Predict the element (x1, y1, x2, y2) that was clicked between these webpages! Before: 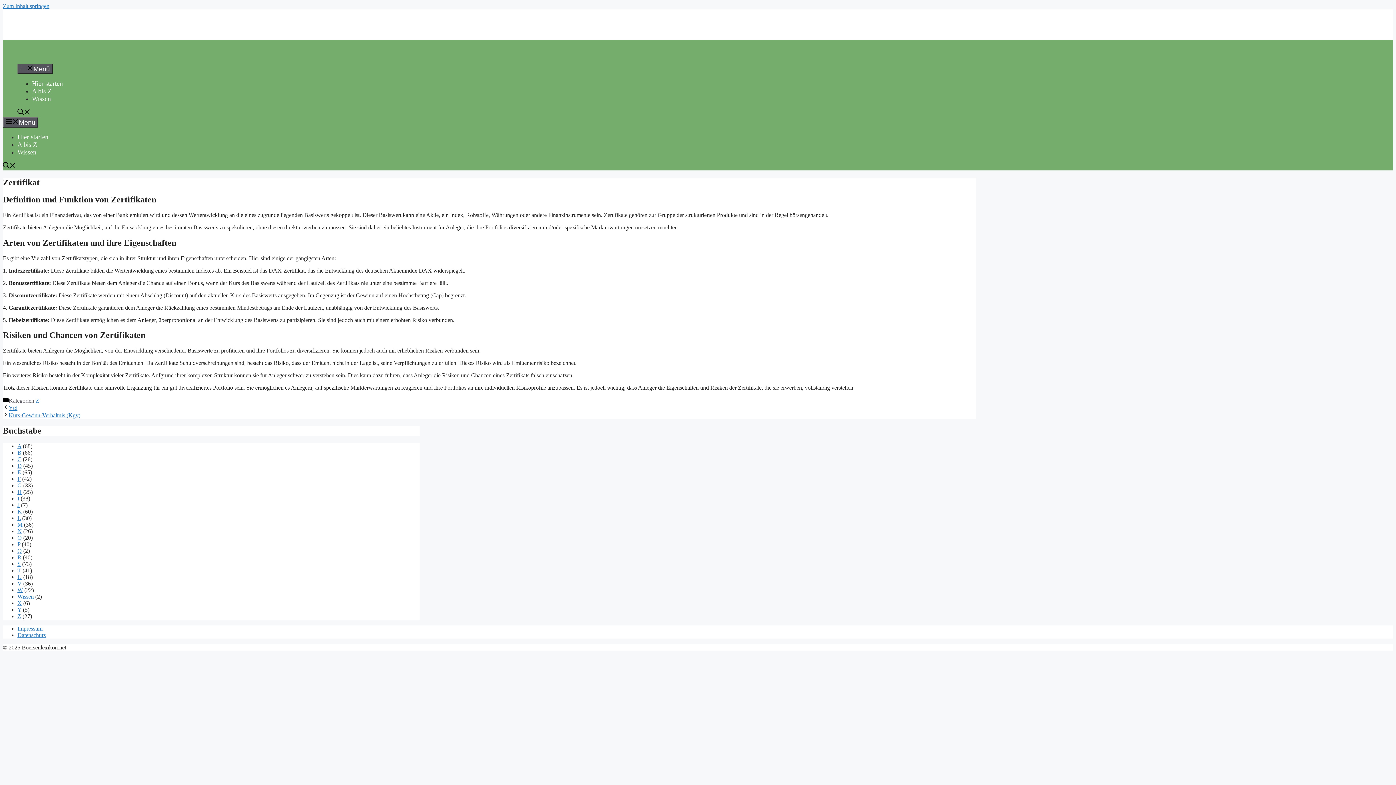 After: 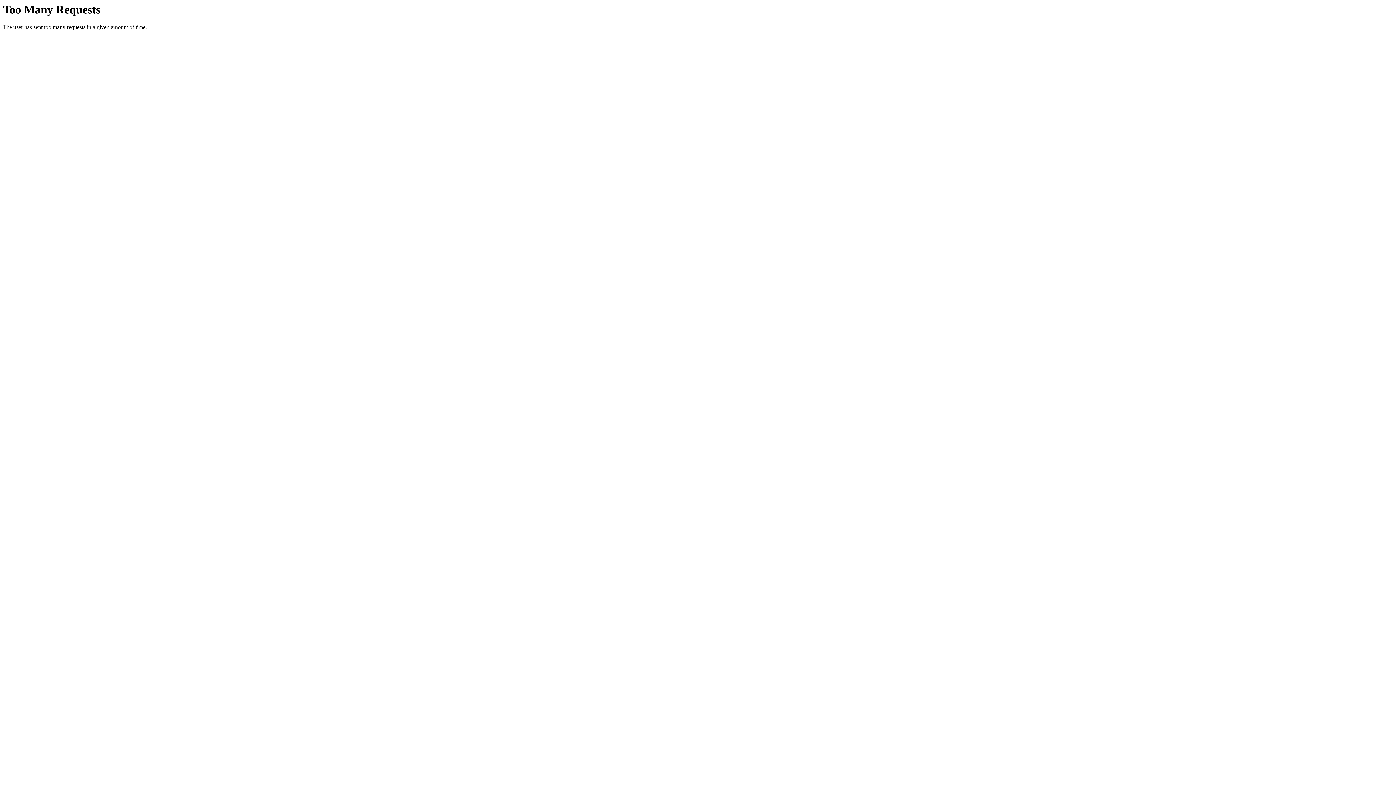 Action: bbox: (17, 528, 21, 534) label: N